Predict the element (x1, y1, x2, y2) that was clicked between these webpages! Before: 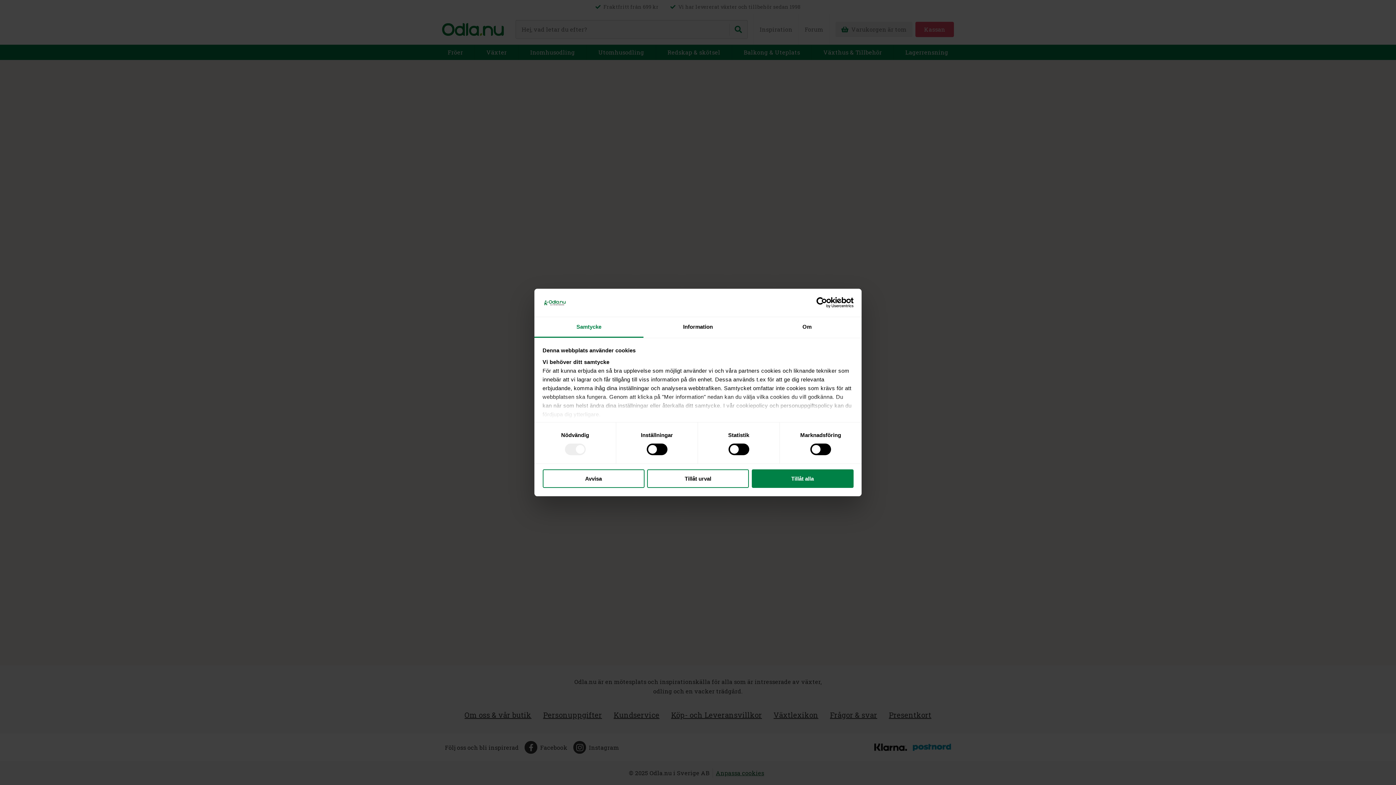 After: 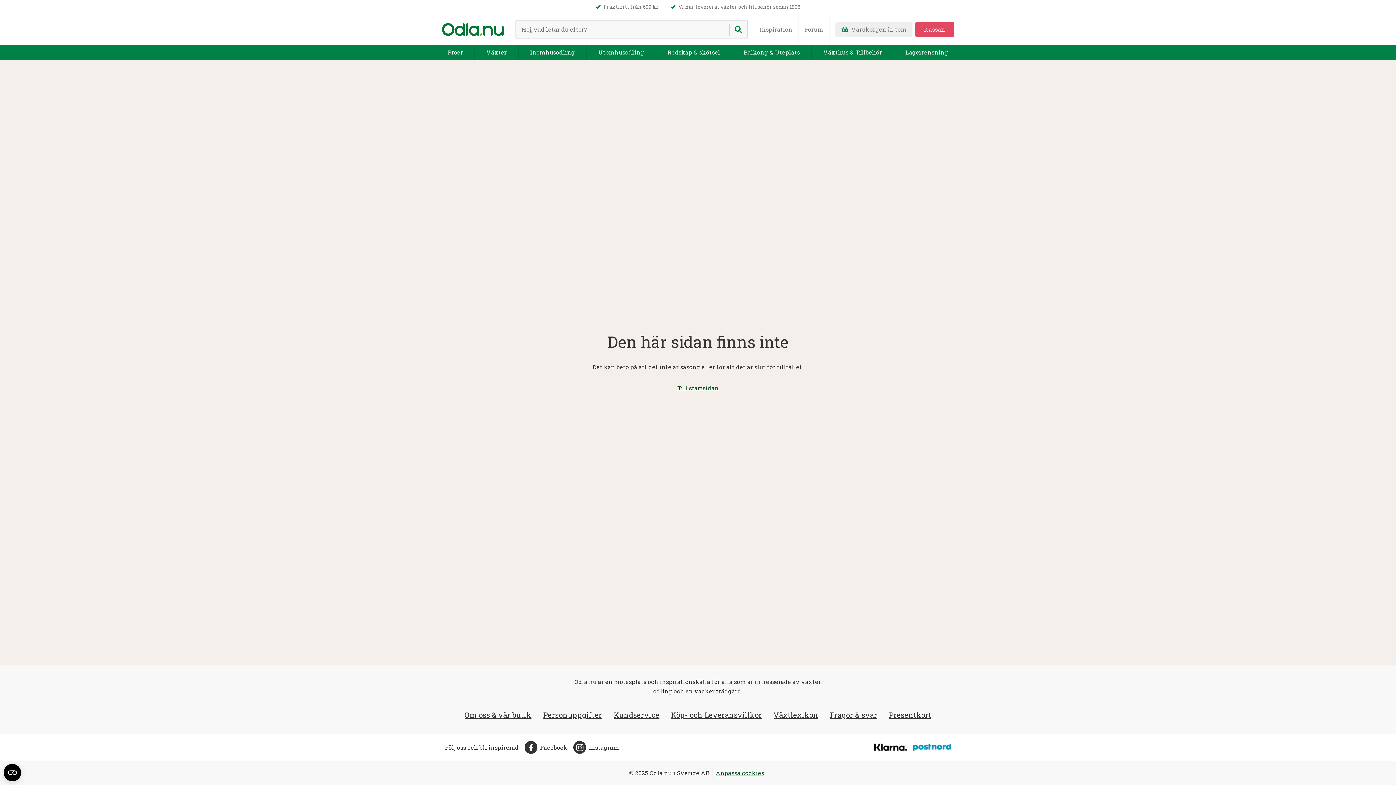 Action: label: Avvisa bbox: (542, 469, 644, 488)